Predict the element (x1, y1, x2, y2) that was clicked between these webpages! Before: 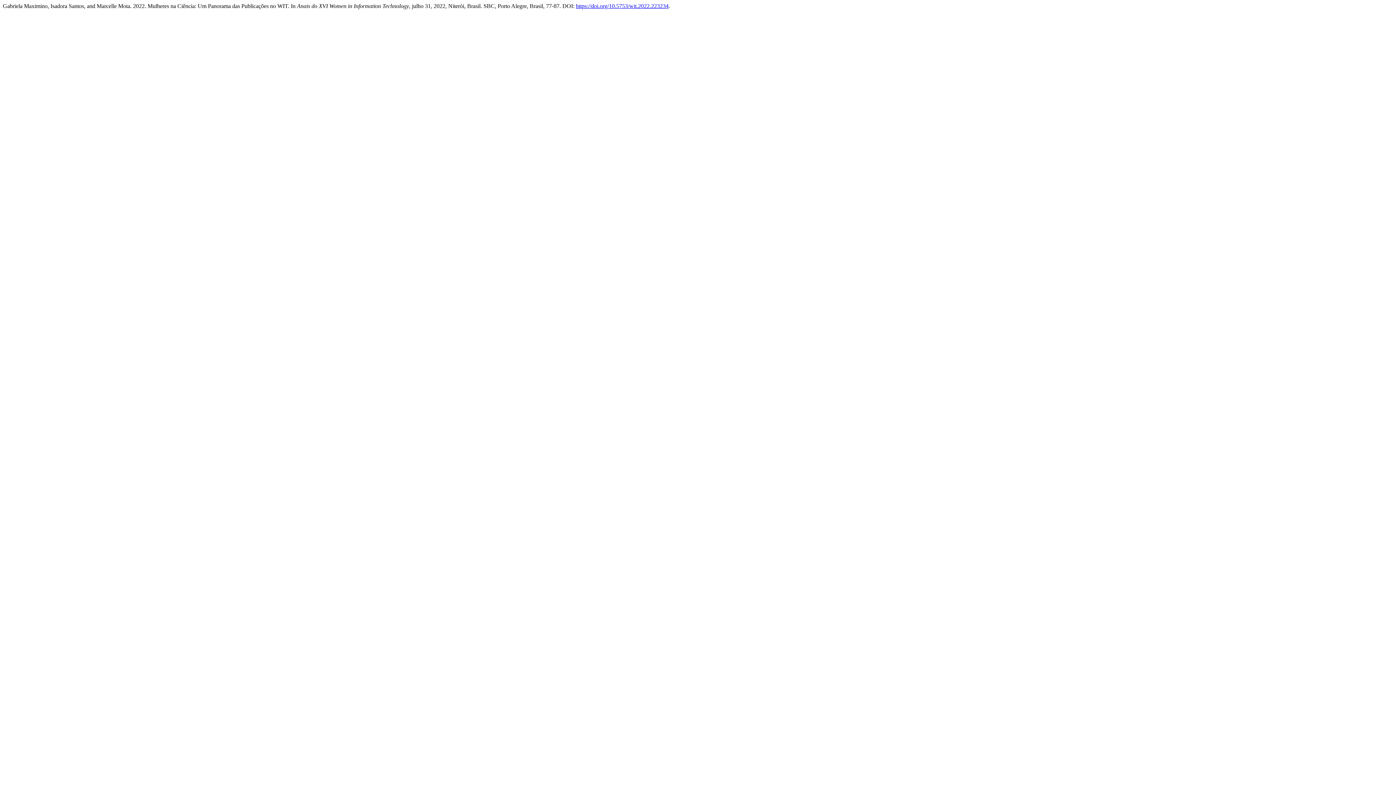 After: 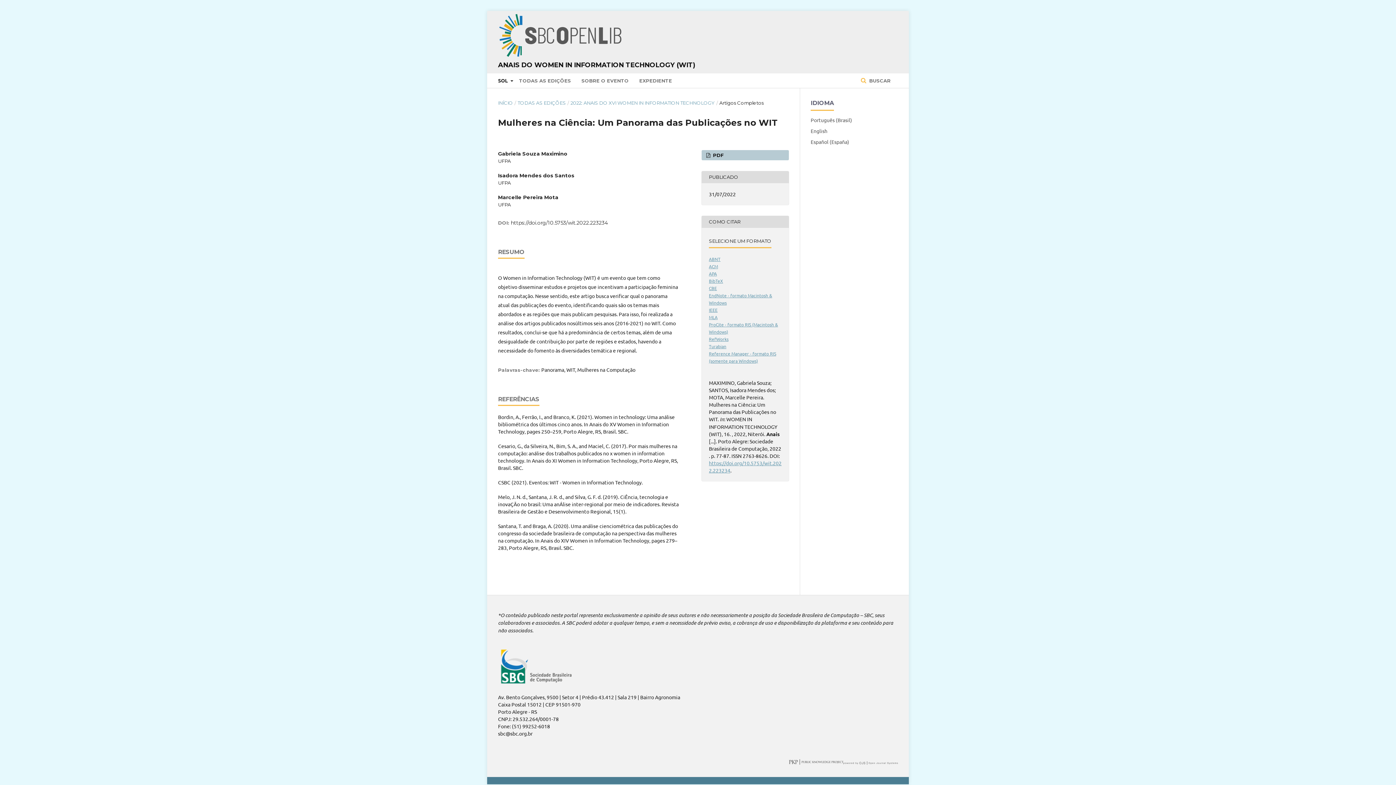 Action: label: https://doi.org/10.5753/wit.2022.223234 bbox: (576, 2, 668, 9)